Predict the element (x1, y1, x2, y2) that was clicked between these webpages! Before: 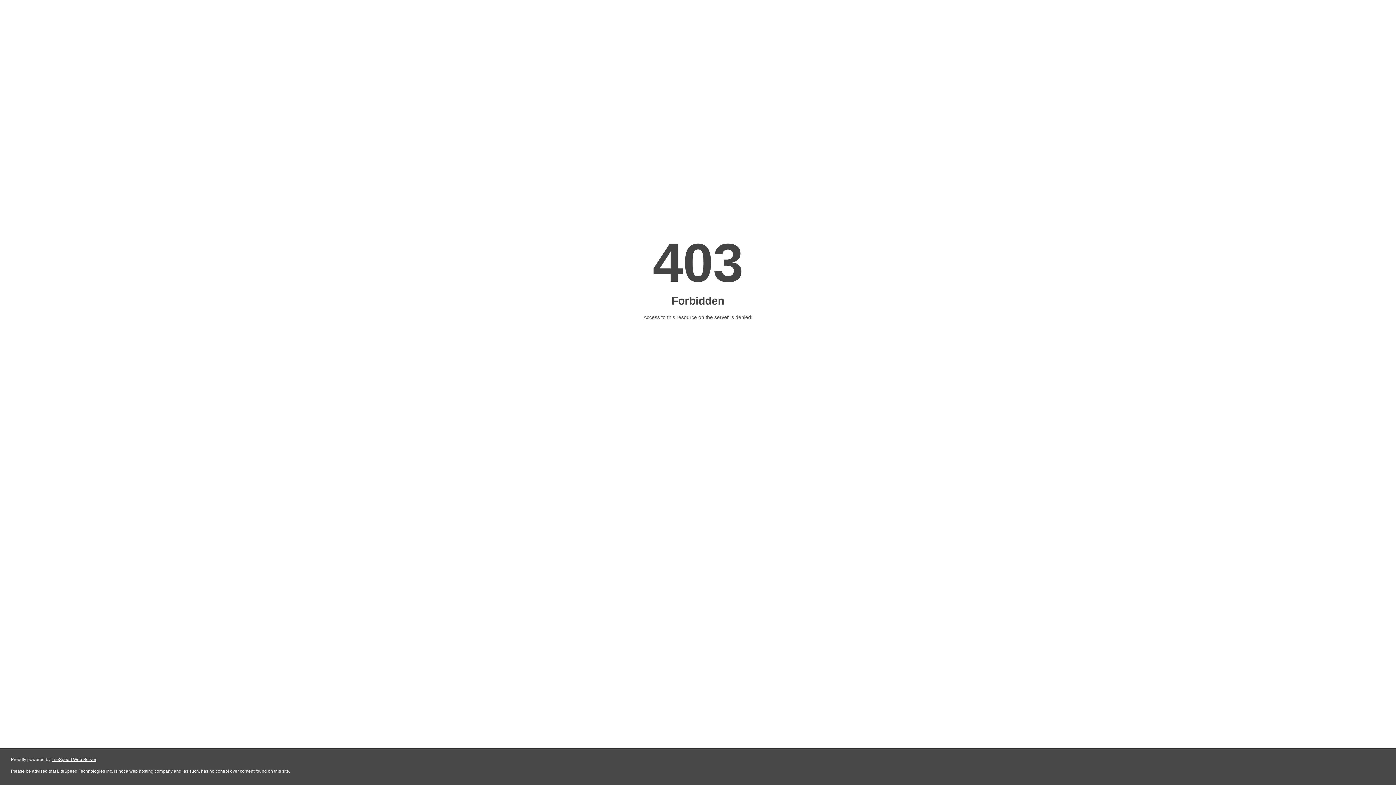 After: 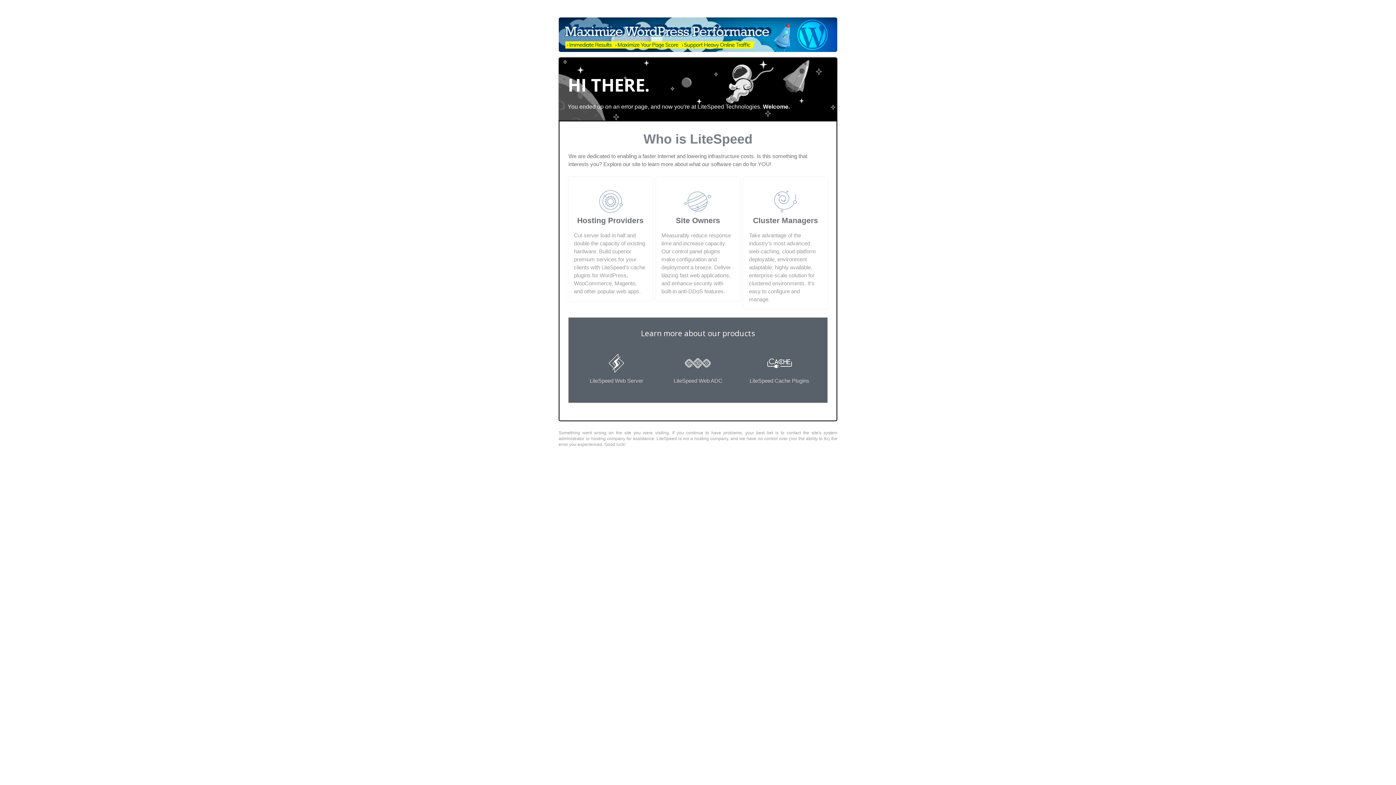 Action: label: LiteSpeed Web Server bbox: (51, 757, 96, 762)